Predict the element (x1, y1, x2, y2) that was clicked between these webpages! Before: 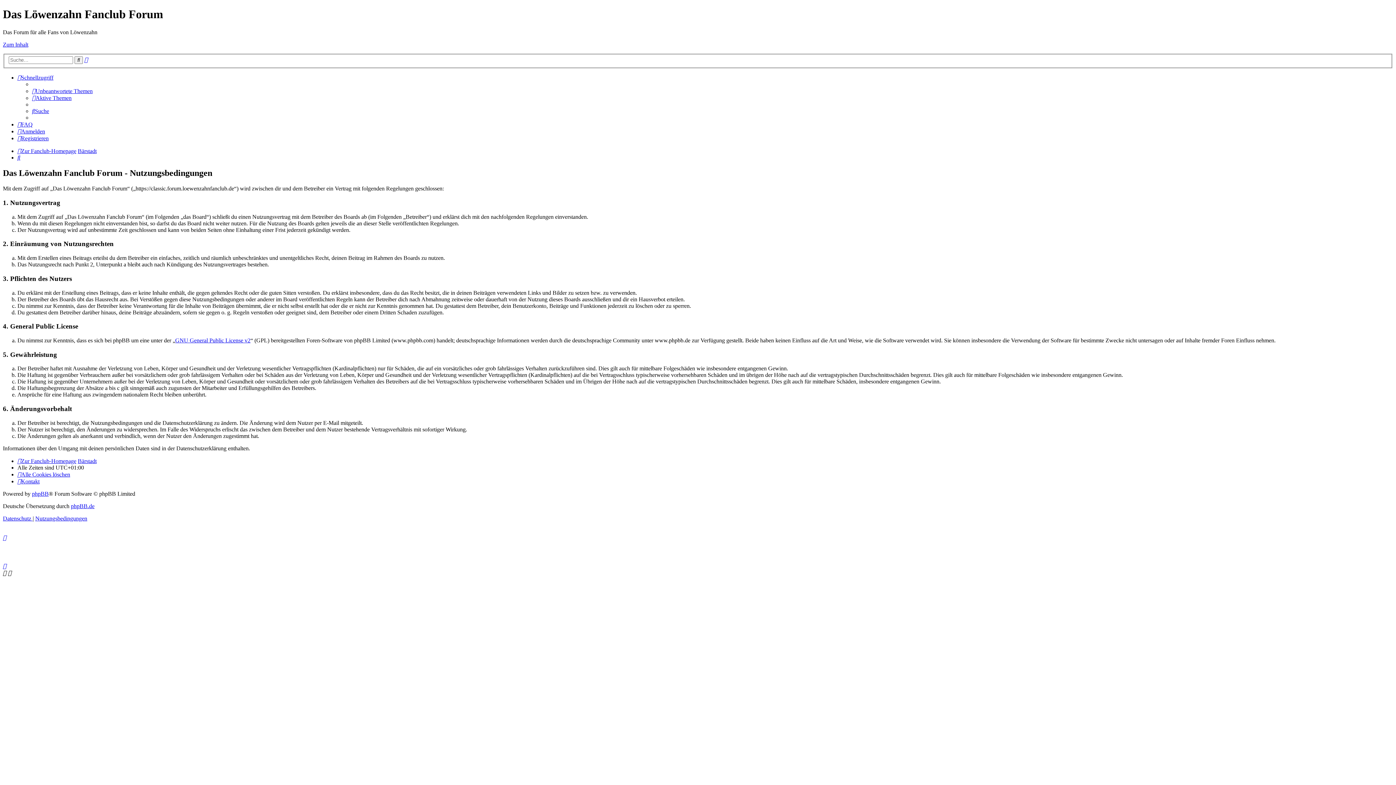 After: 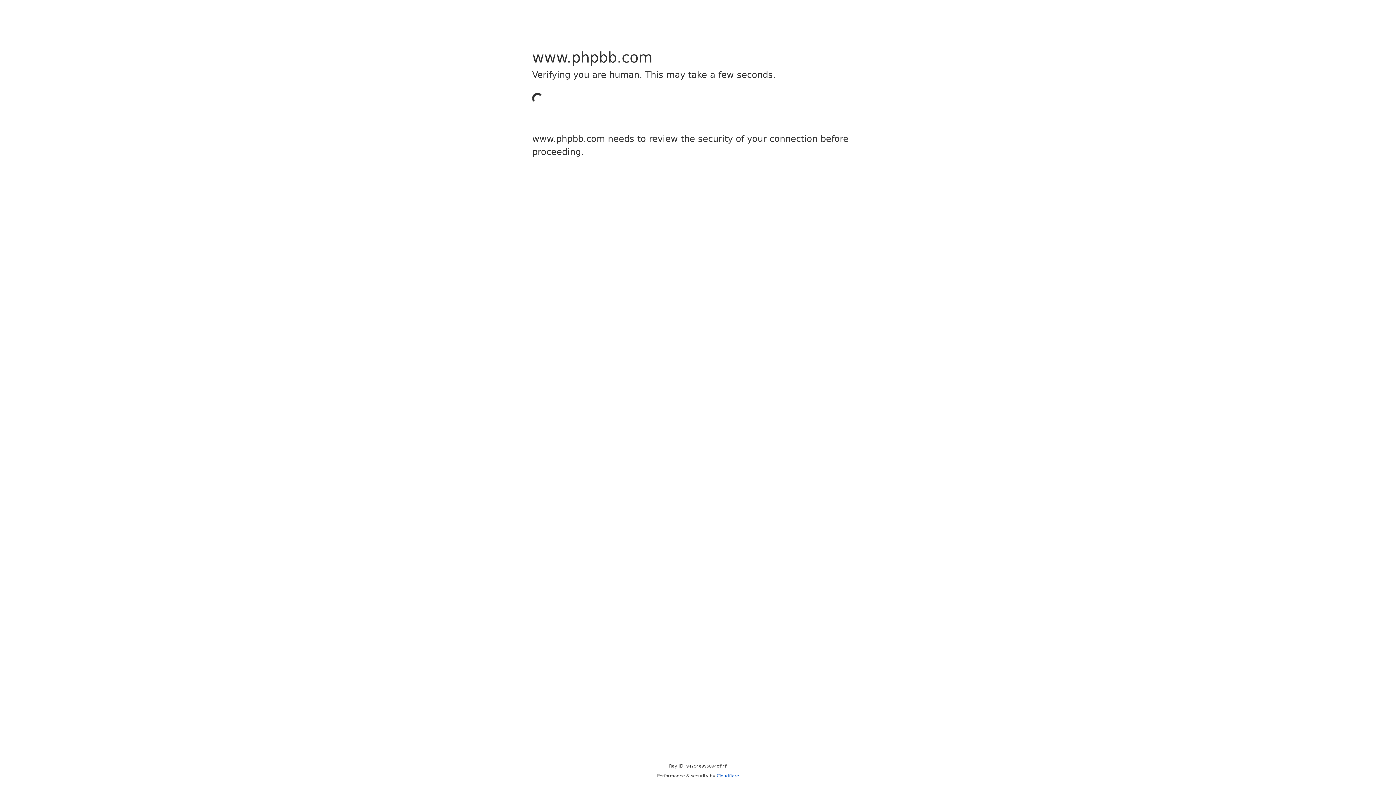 Action: bbox: (32, 490, 48, 497) label: phpBB